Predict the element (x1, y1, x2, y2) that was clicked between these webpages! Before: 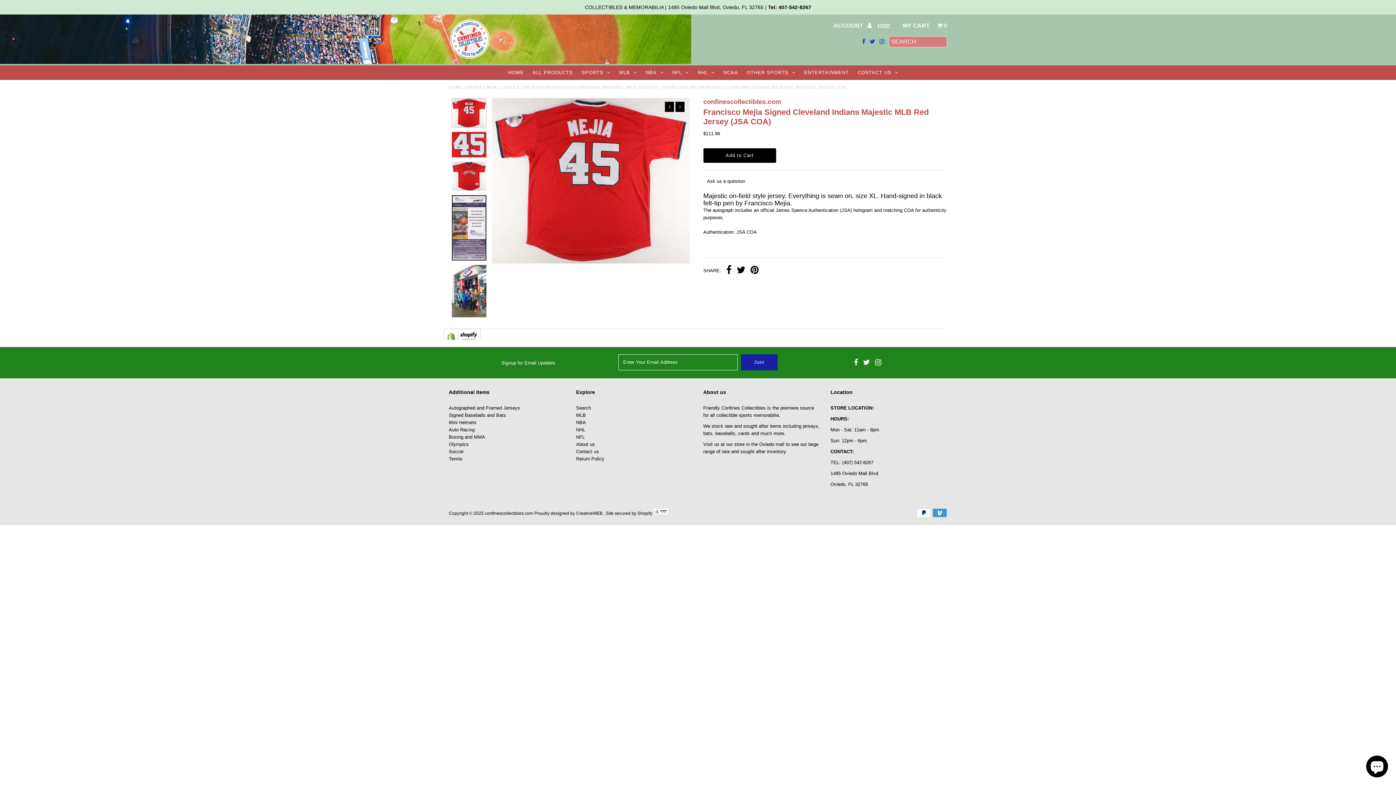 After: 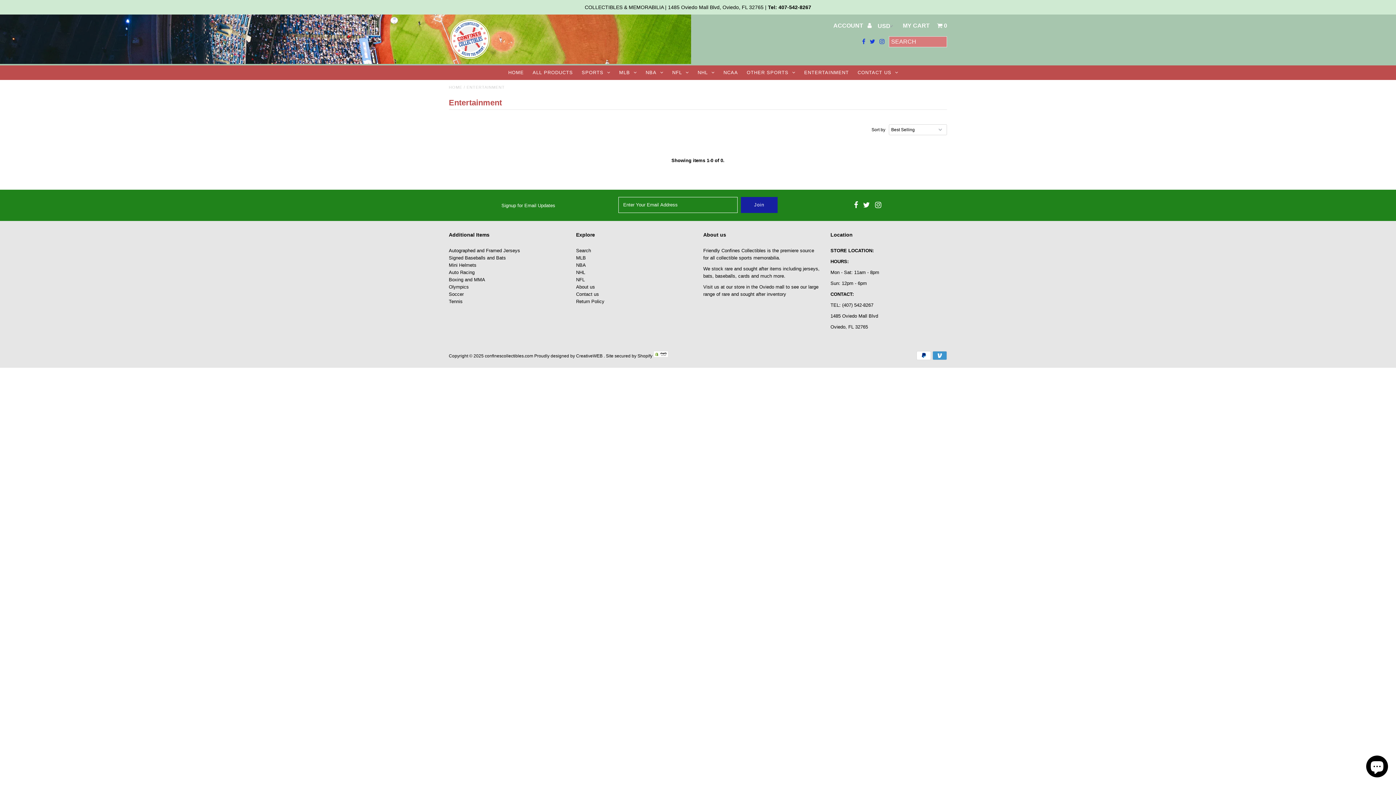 Action: bbox: (800, 65, 852, 80) label: ENTERTAINMENT